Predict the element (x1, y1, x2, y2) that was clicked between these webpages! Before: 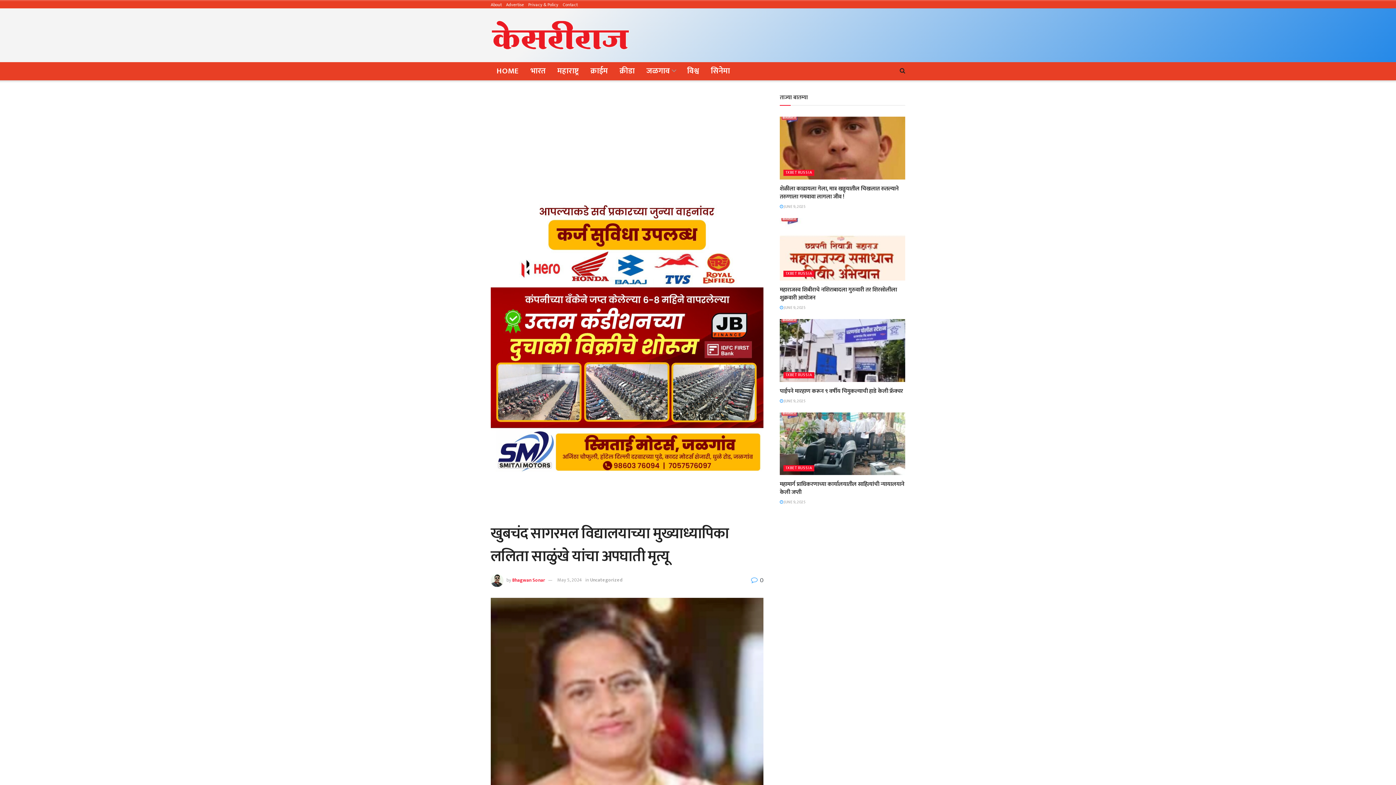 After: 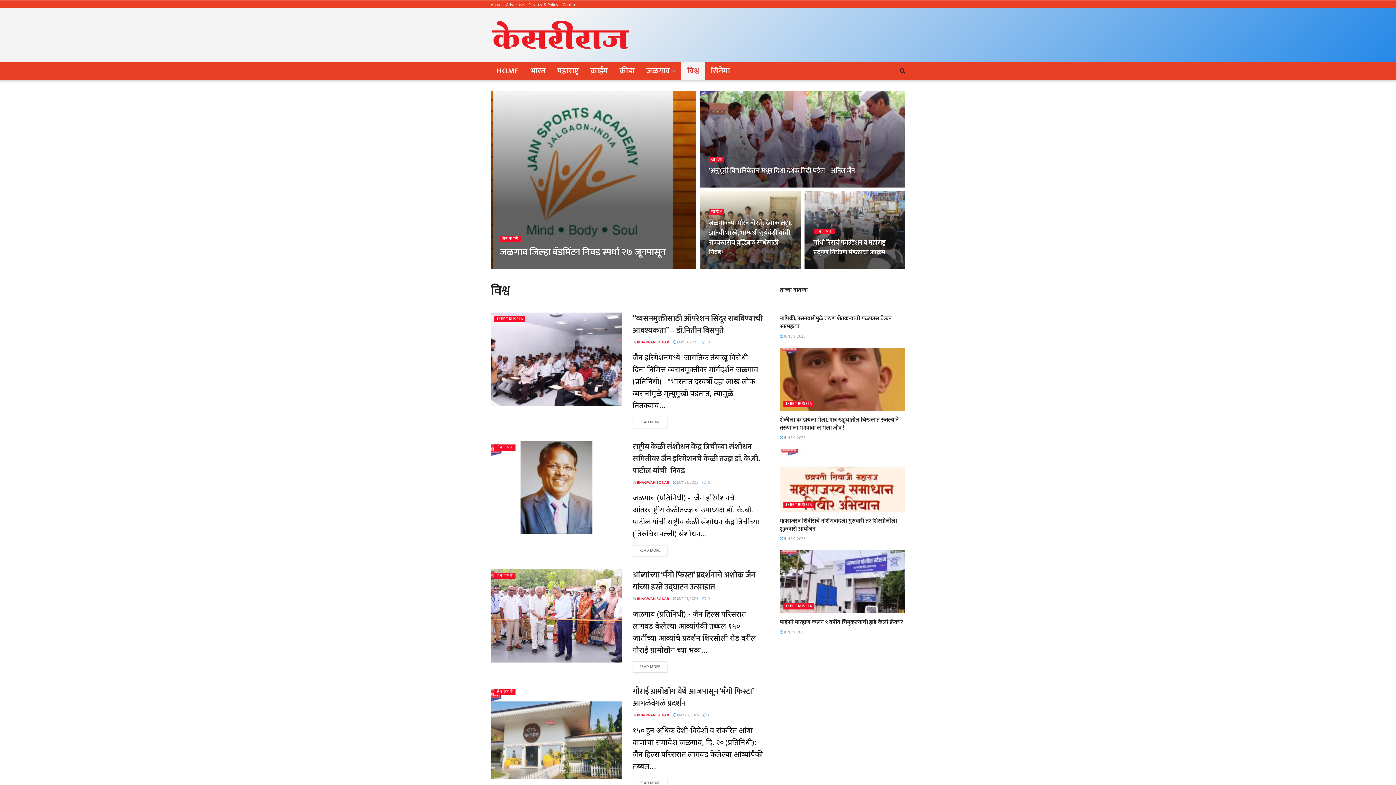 Action: bbox: (681, 62, 705, 80) label: विश्व